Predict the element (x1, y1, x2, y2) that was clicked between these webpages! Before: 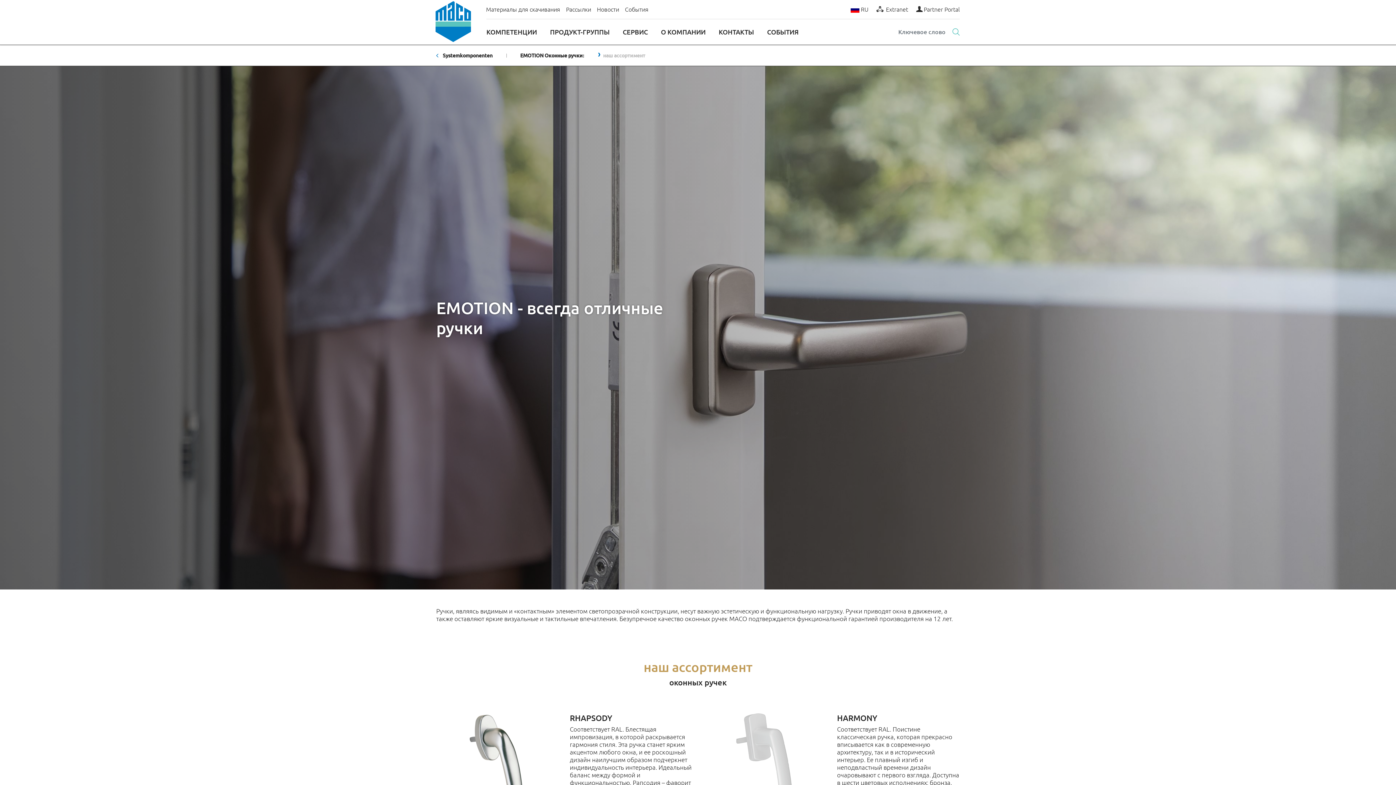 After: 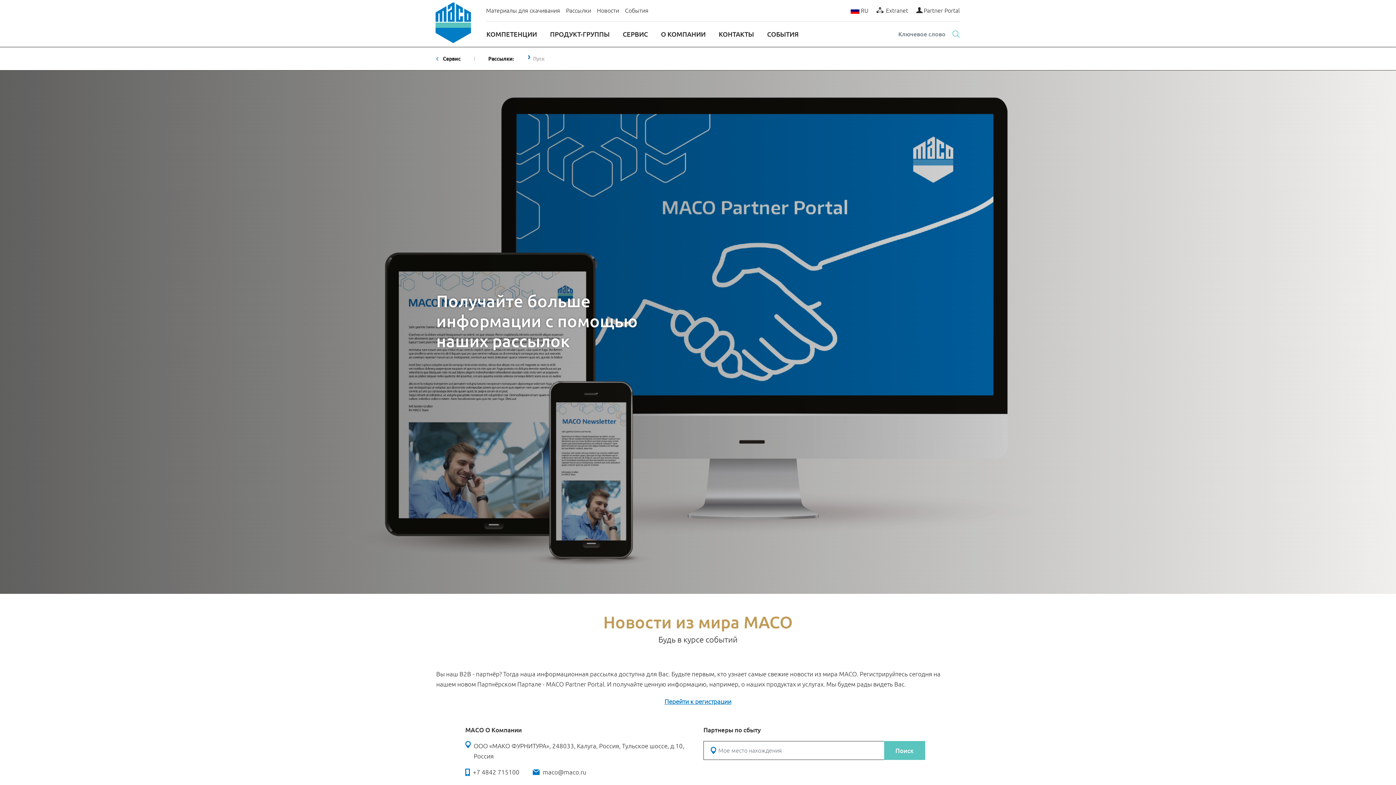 Action: bbox: (563, 2, 594, 16) label: Рассылки